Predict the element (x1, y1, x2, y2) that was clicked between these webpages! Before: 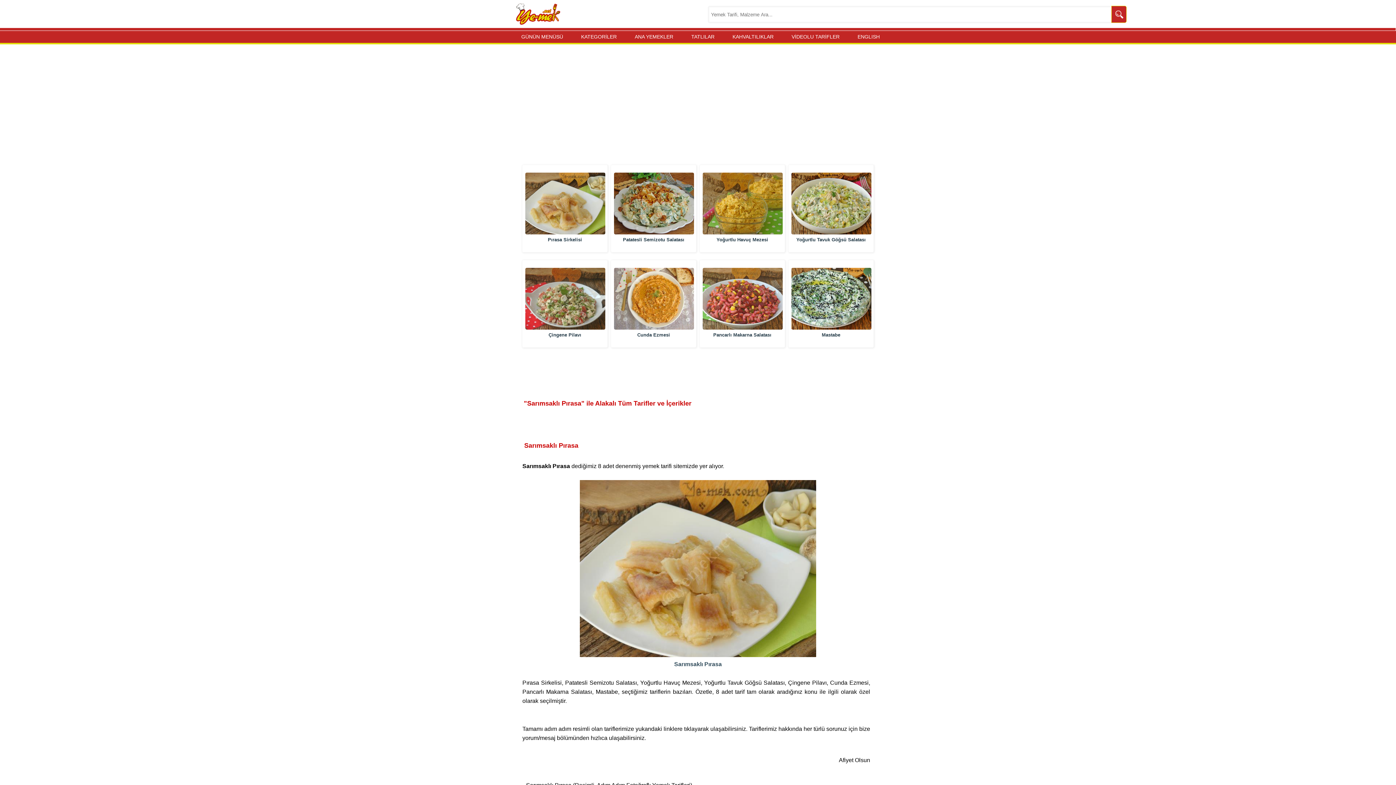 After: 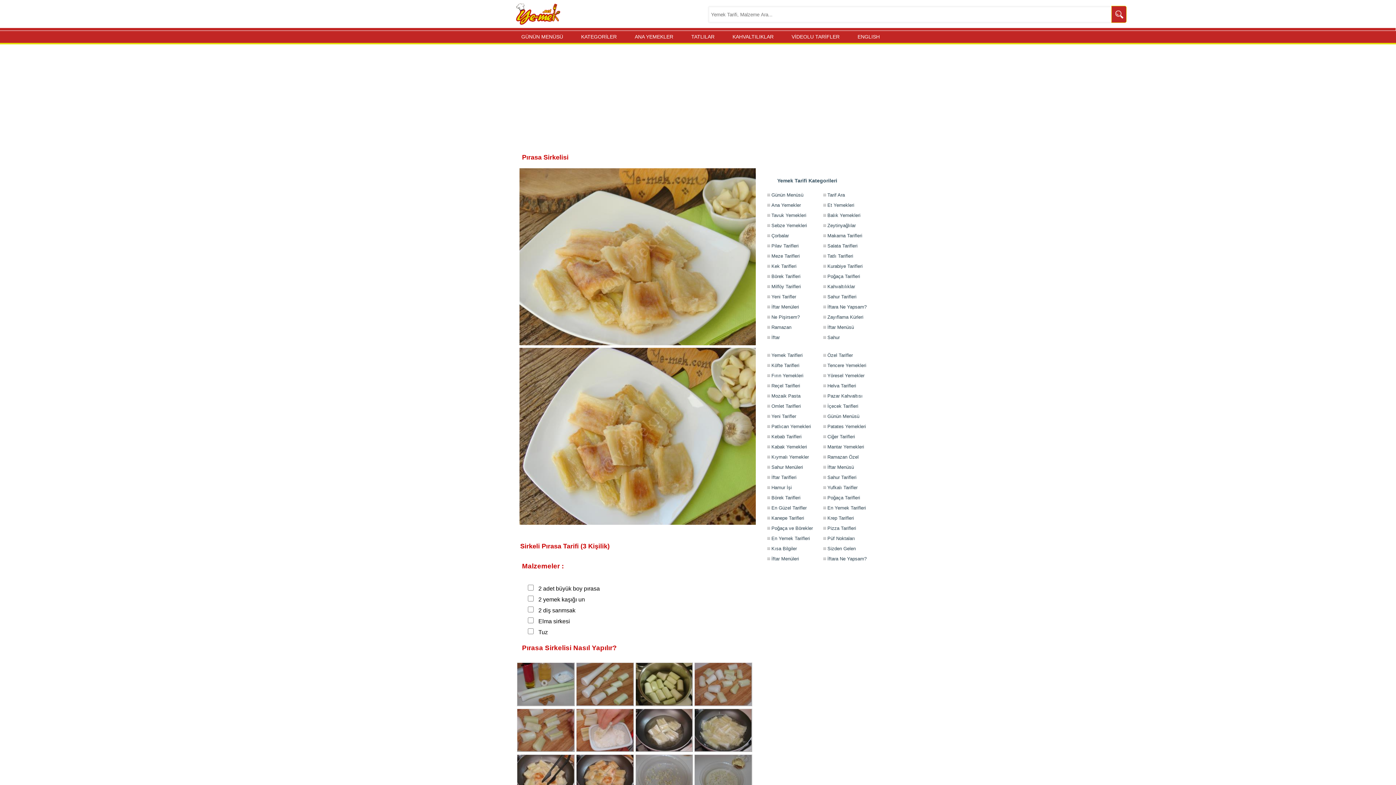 Action: bbox: (525, 172, 605, 234)